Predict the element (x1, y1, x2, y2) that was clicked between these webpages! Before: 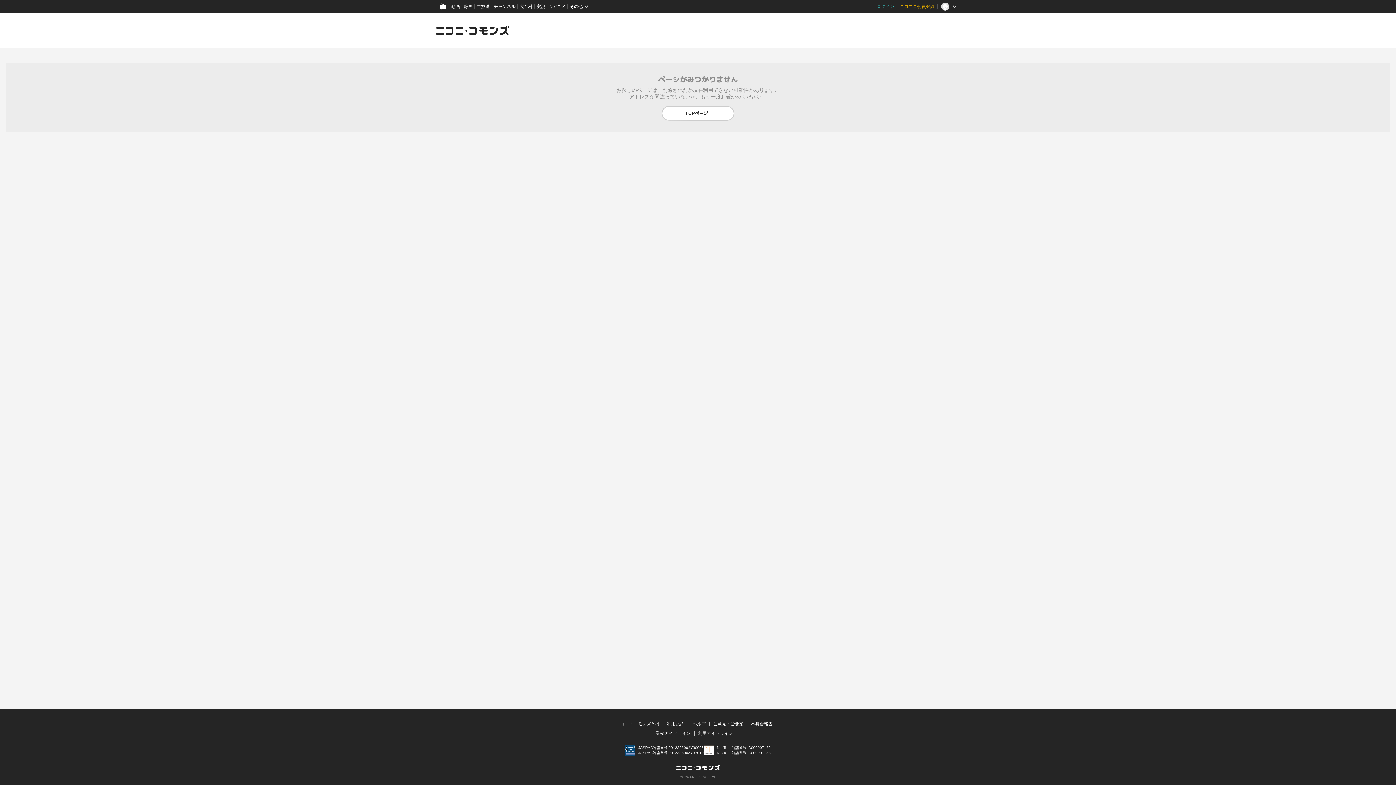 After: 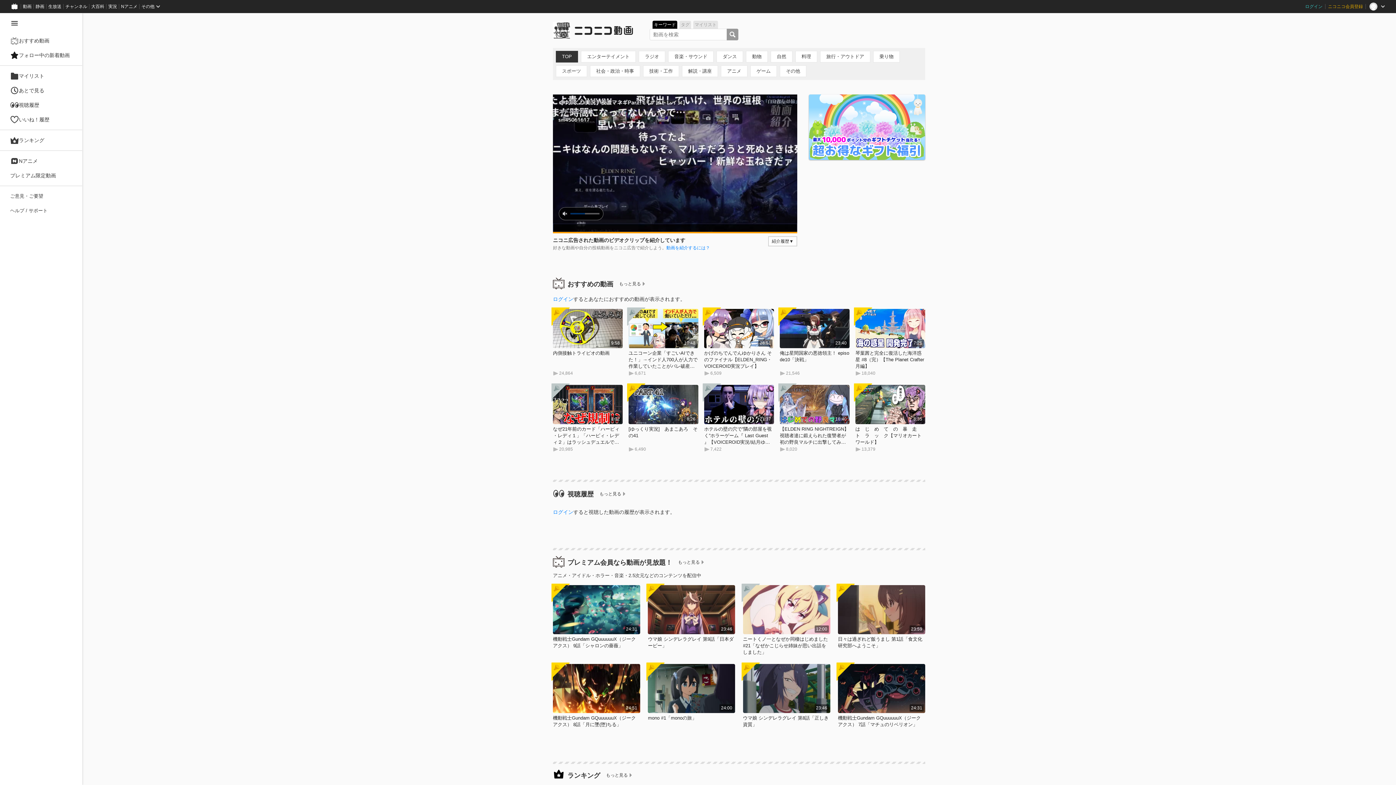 Action: bbox: (449, 0, 462, 13) label: 動画